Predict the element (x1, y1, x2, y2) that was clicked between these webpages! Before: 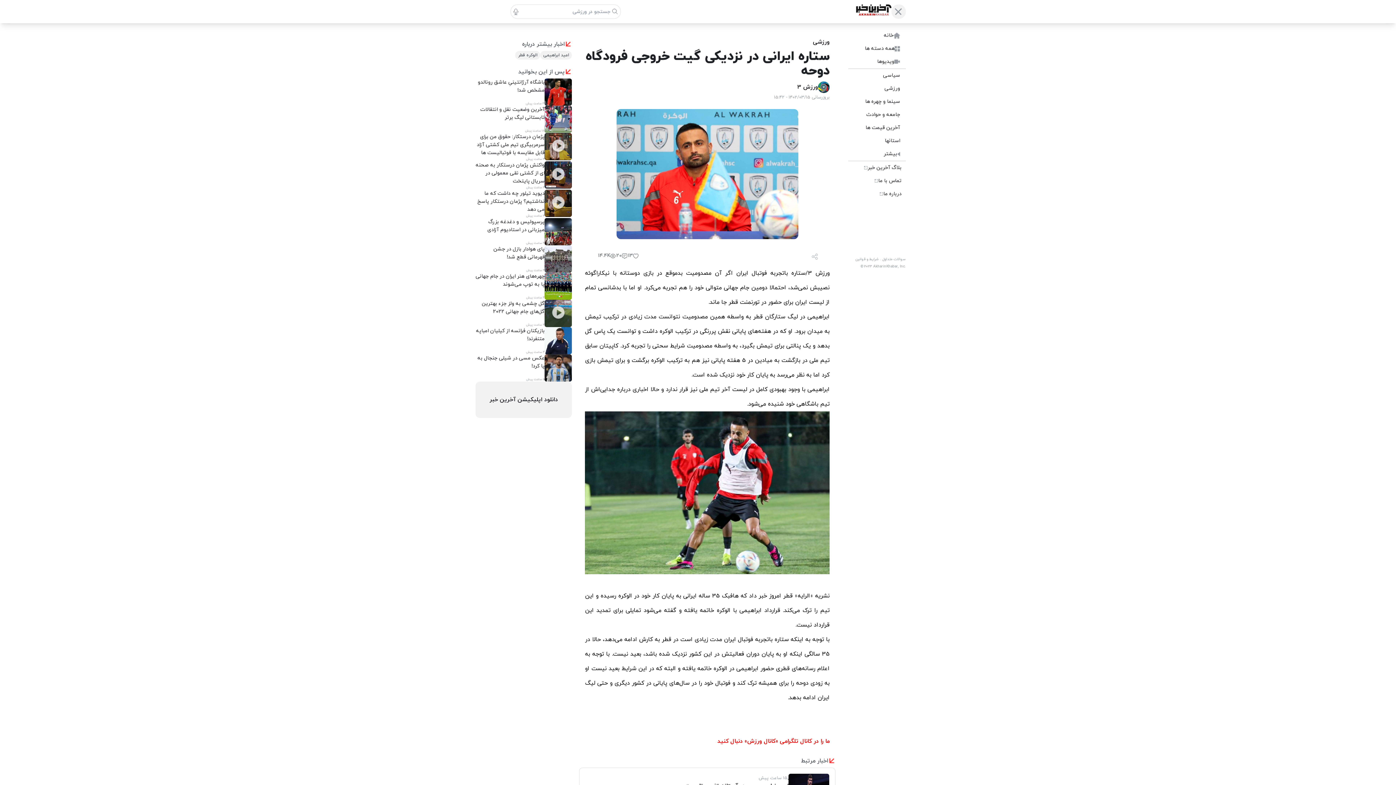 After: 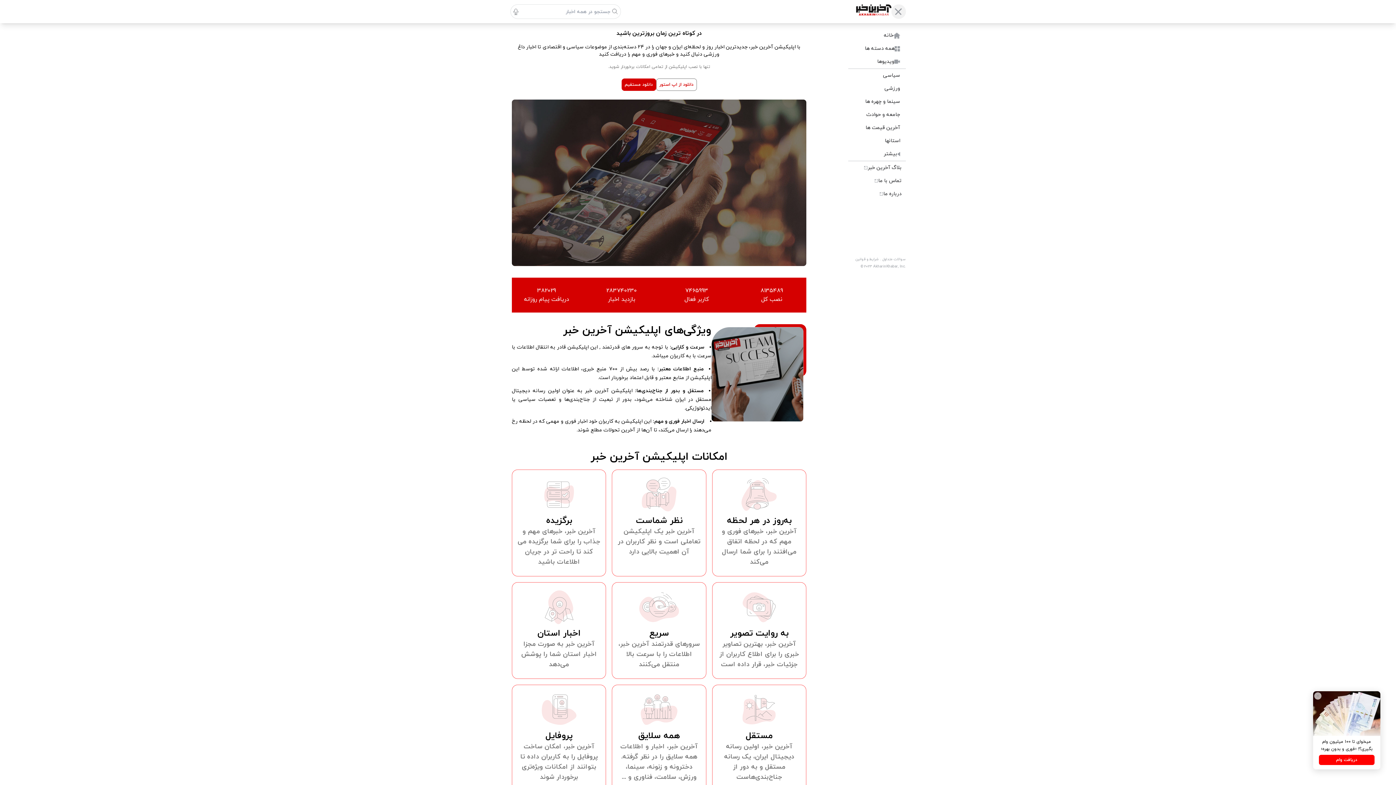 Action: bbox: (875, 187, 906, 200) label: درباره ما